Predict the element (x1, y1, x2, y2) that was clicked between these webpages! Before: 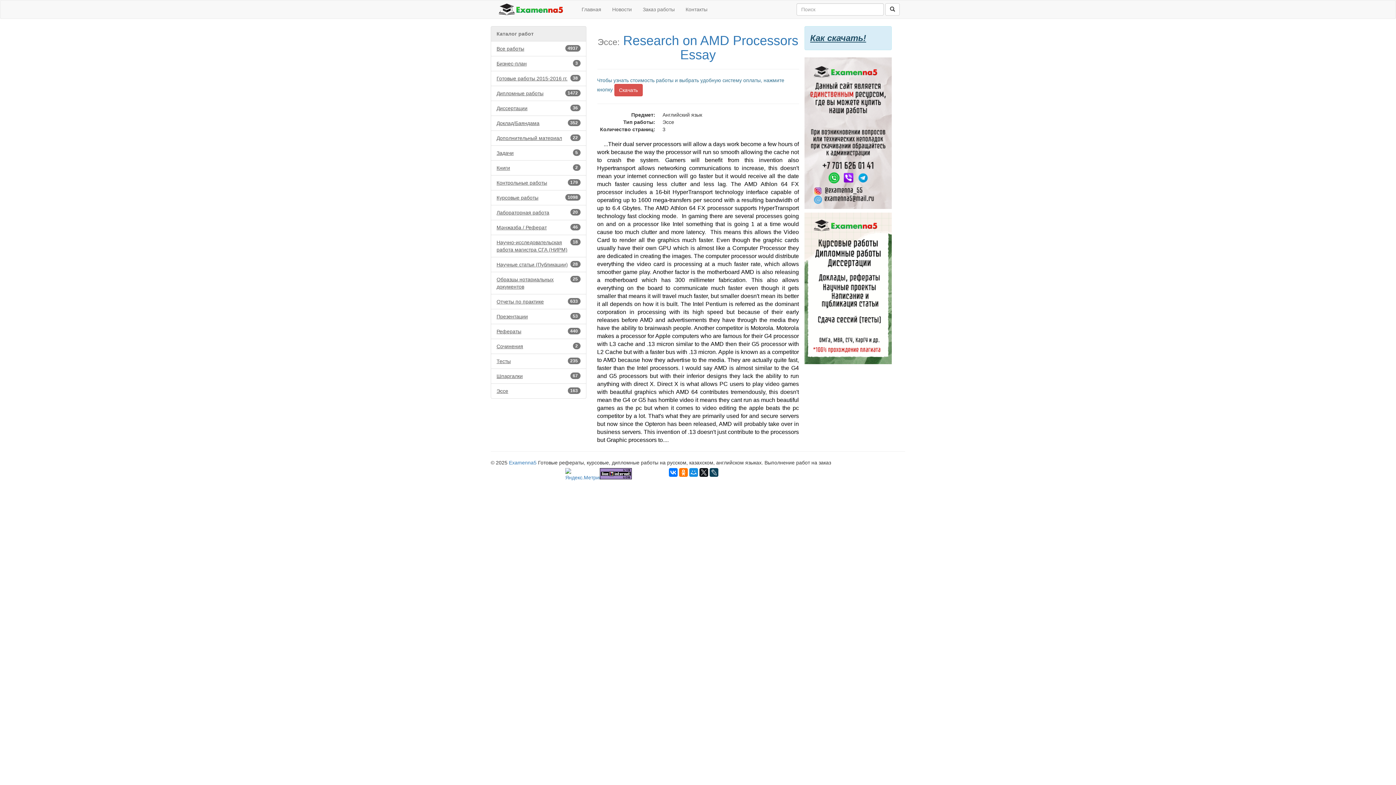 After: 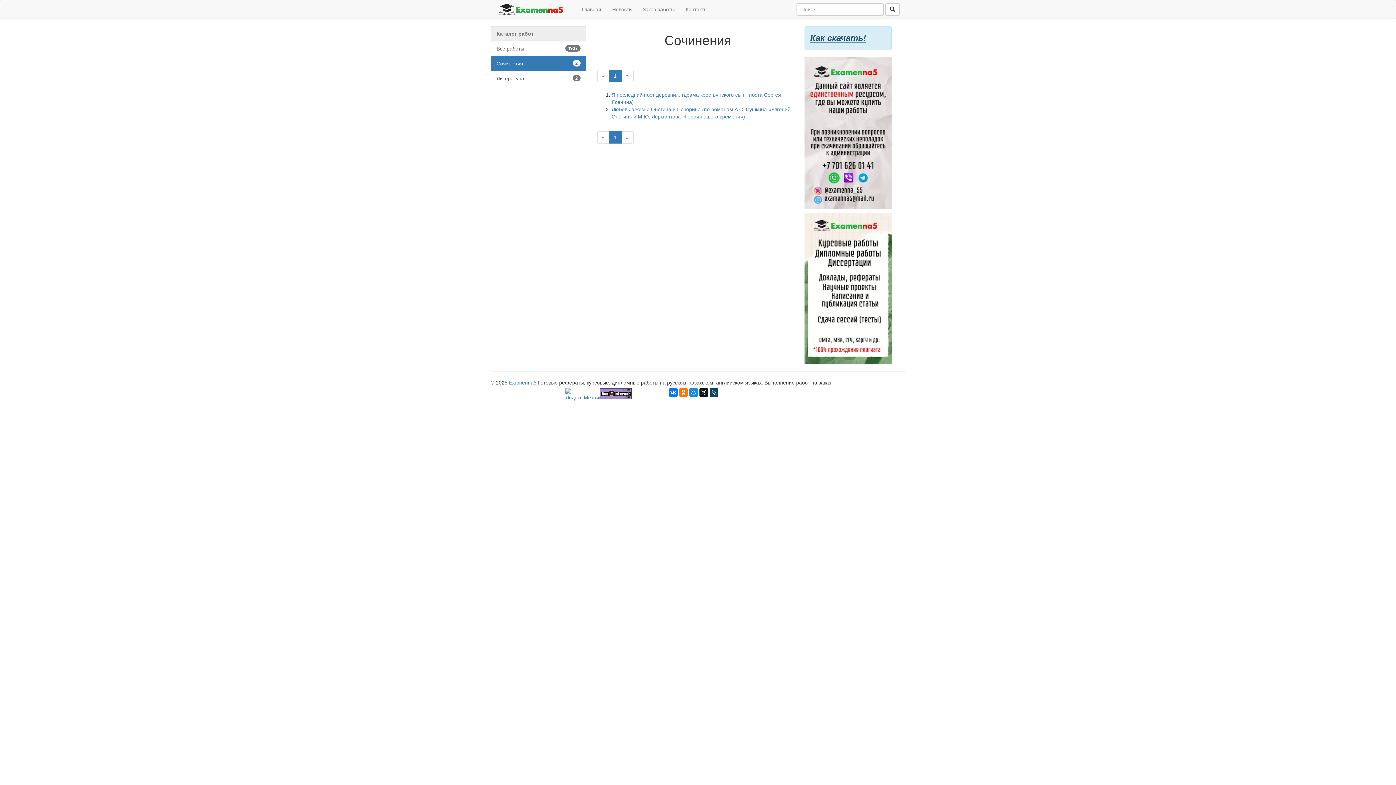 Action: label: 2
Сочинения bbox: (490, 338, 586, 354)